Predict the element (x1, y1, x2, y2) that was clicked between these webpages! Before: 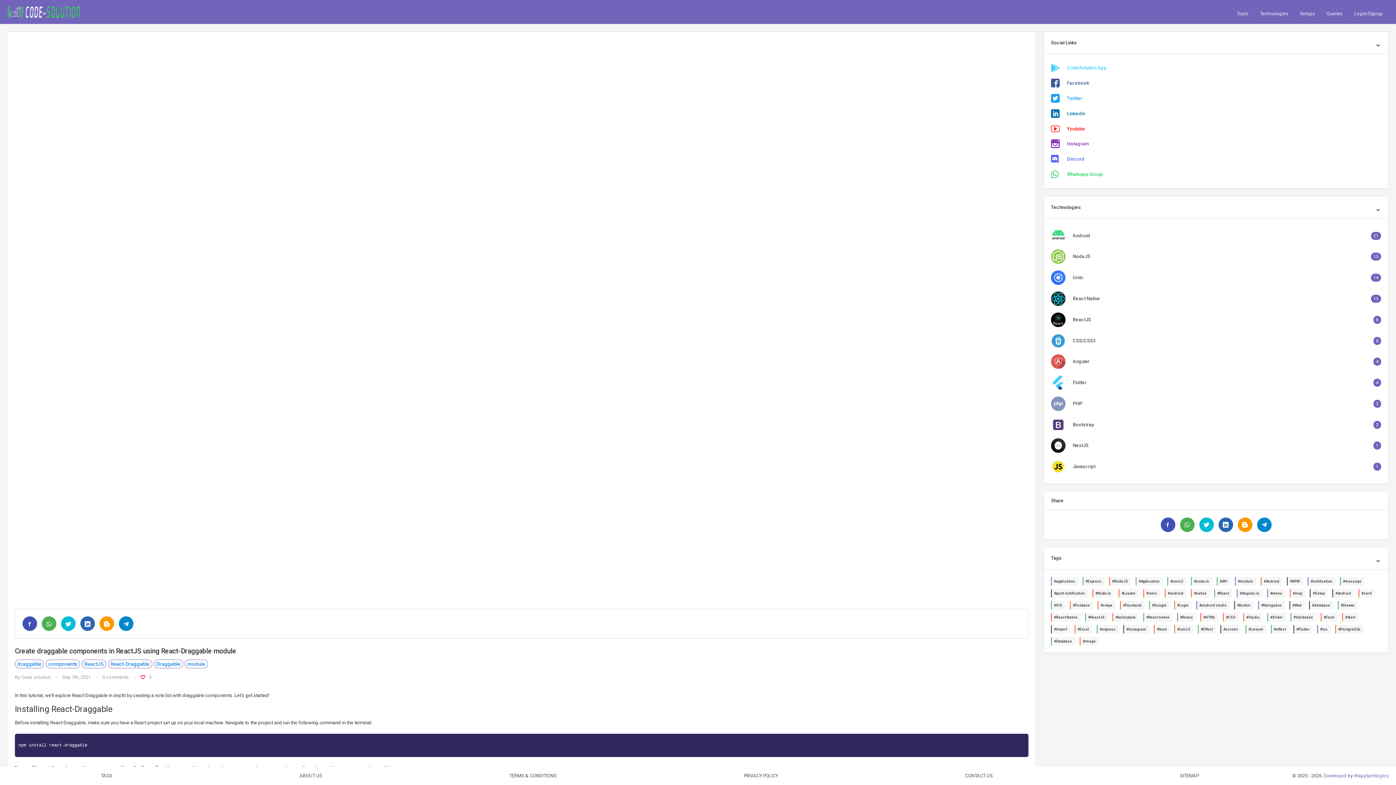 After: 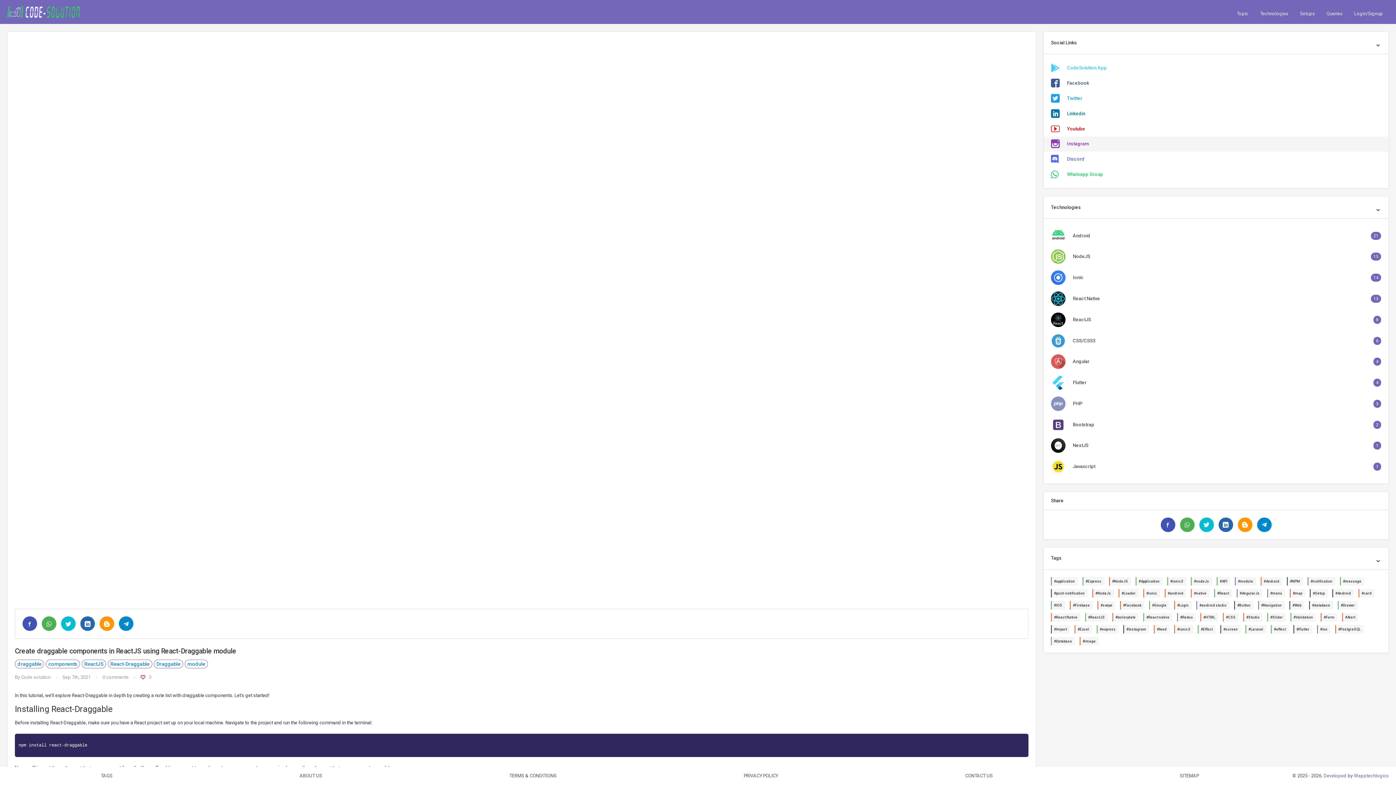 Action: bbox: (1044, 136, 1388, 151) label: Instagram